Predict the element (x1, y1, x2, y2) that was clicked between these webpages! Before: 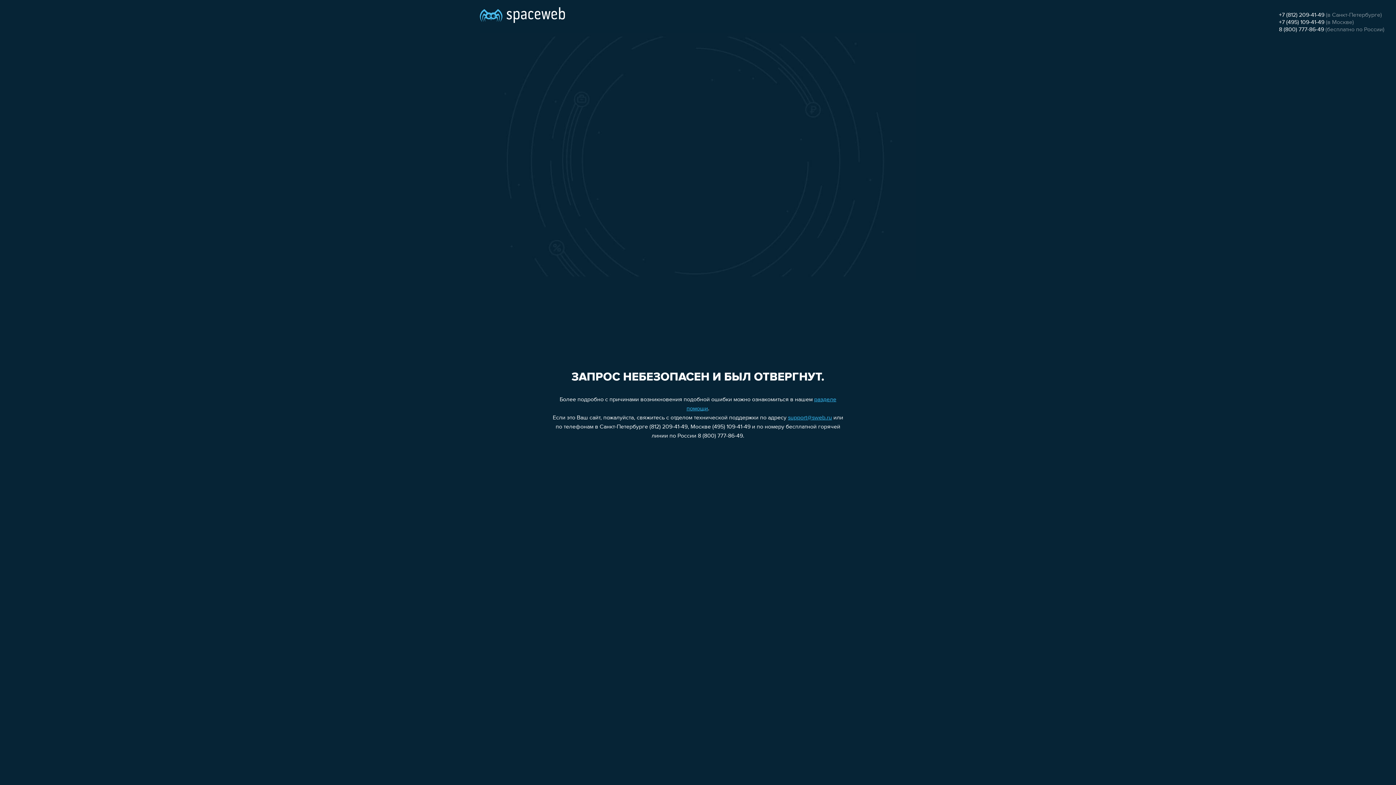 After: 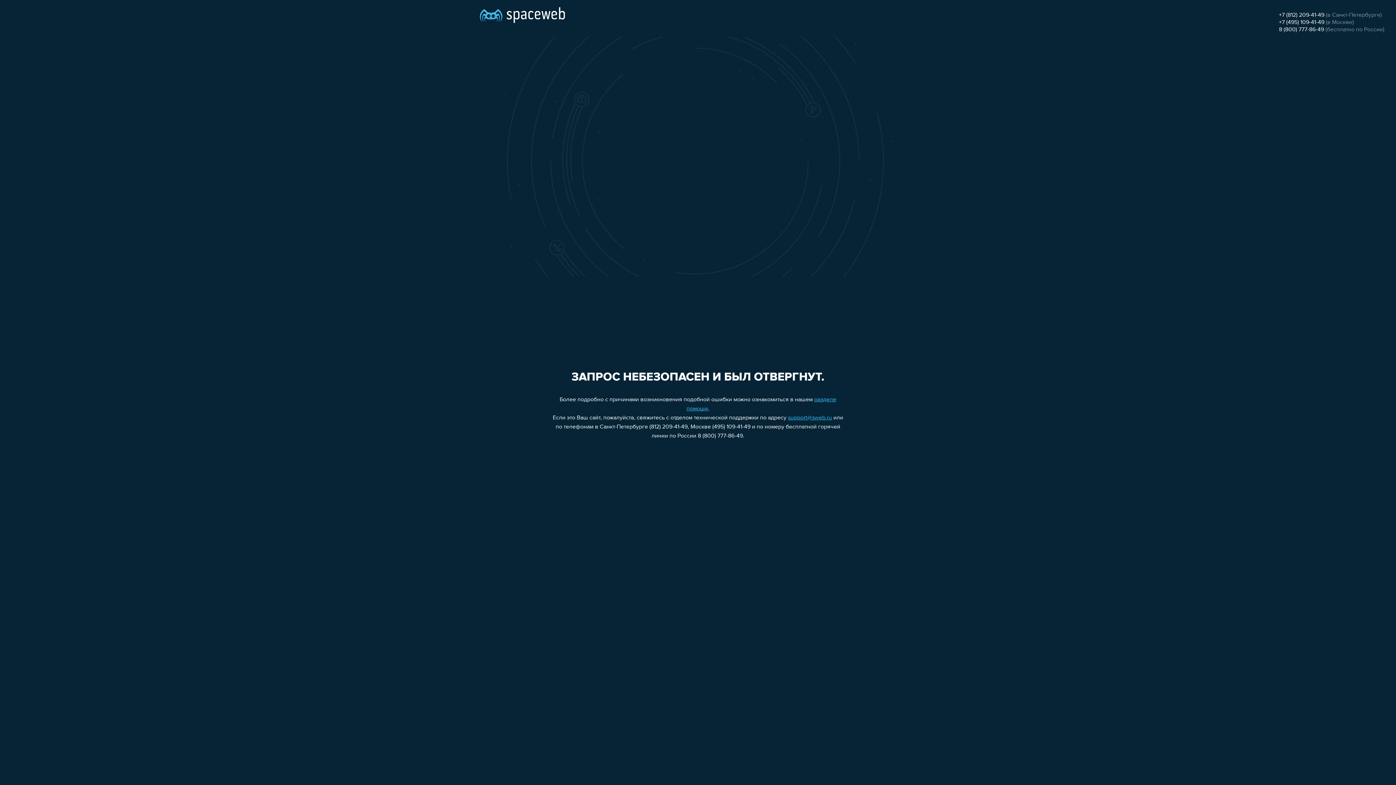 Action: bbox: (1279, 12, 1324, 18) label: +7 (812) 209-41-49